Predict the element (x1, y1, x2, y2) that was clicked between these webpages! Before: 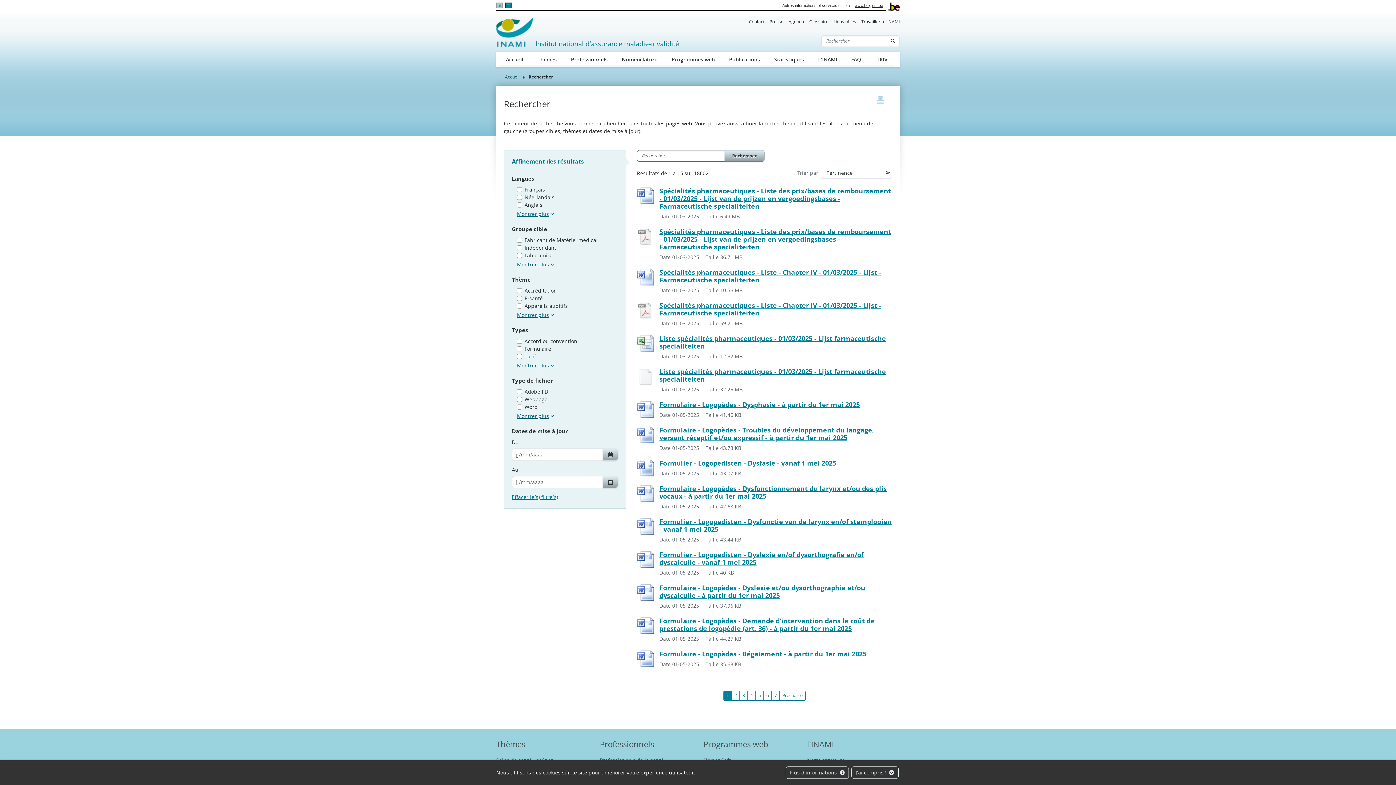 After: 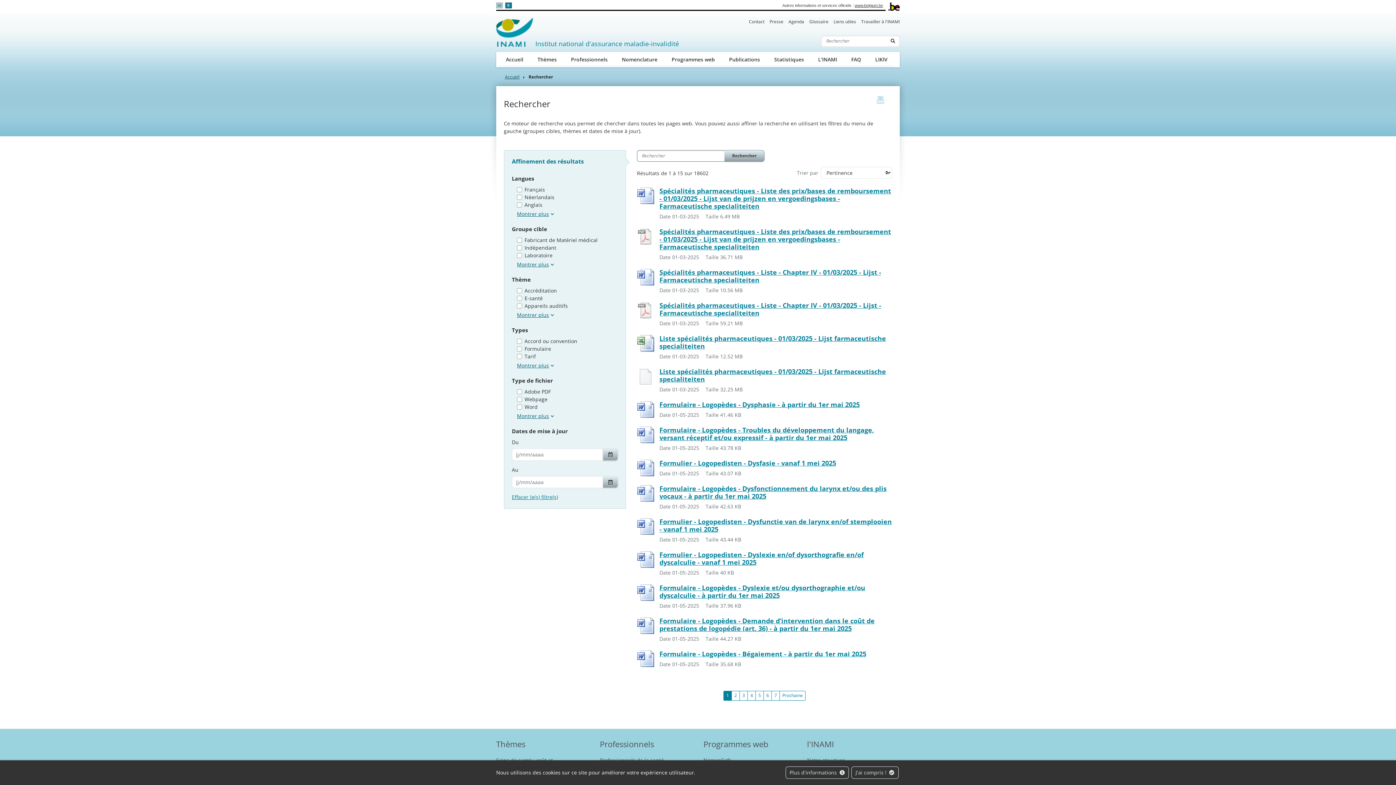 Action: bbox: (659, 650, 892, 658) label: Formulaire - Logopèdes - Bégaiement - à partir du 1er mai 2025